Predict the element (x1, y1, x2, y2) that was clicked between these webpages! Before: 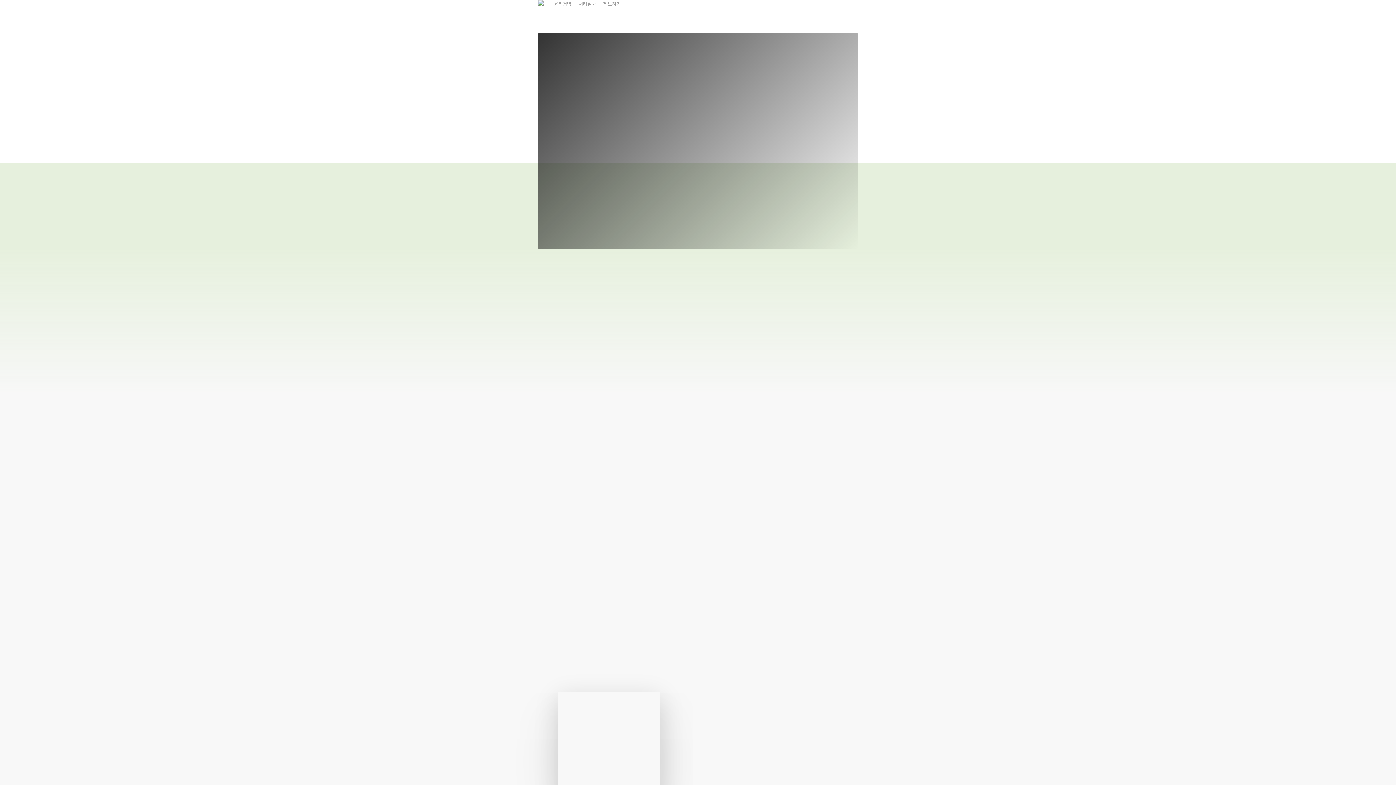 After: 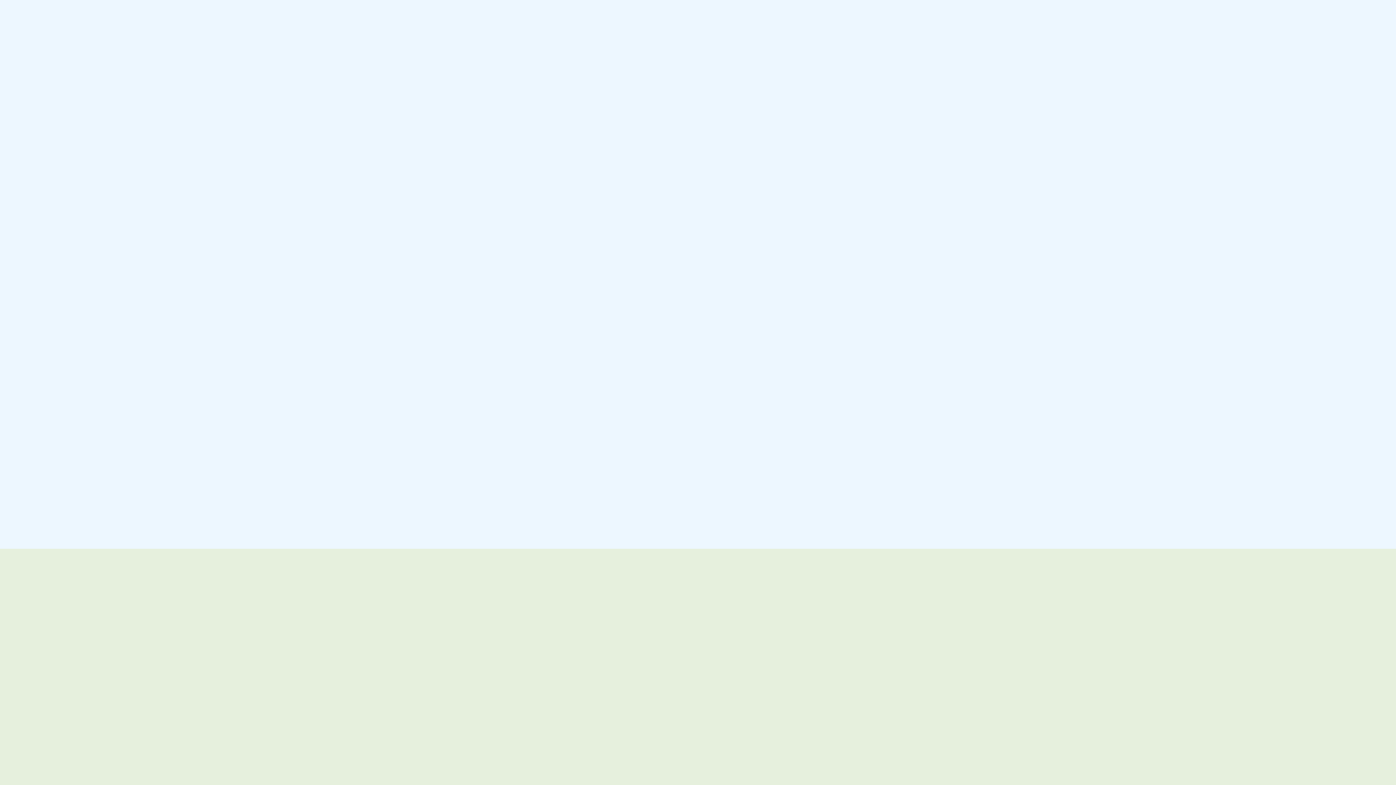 Action: bbox: (538, 0, 544, 8)